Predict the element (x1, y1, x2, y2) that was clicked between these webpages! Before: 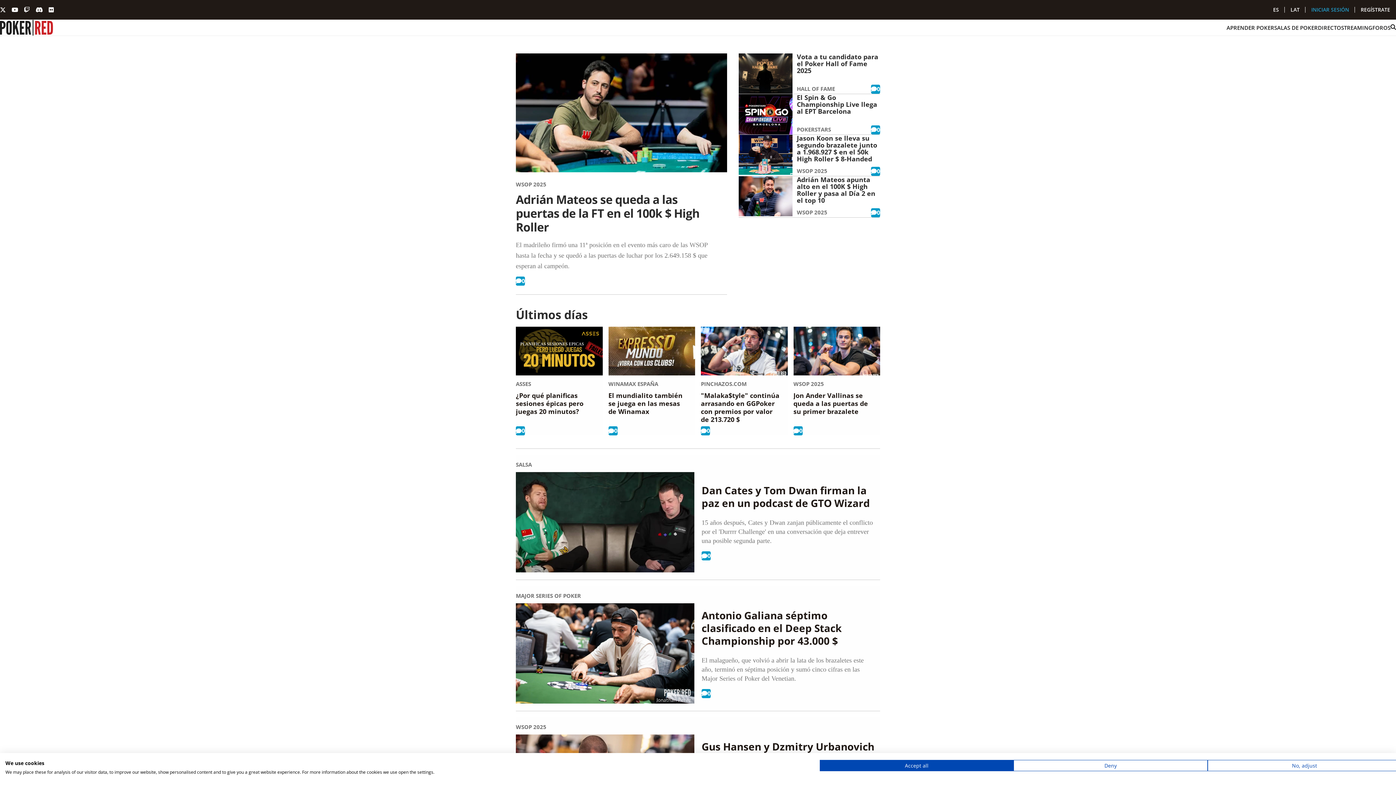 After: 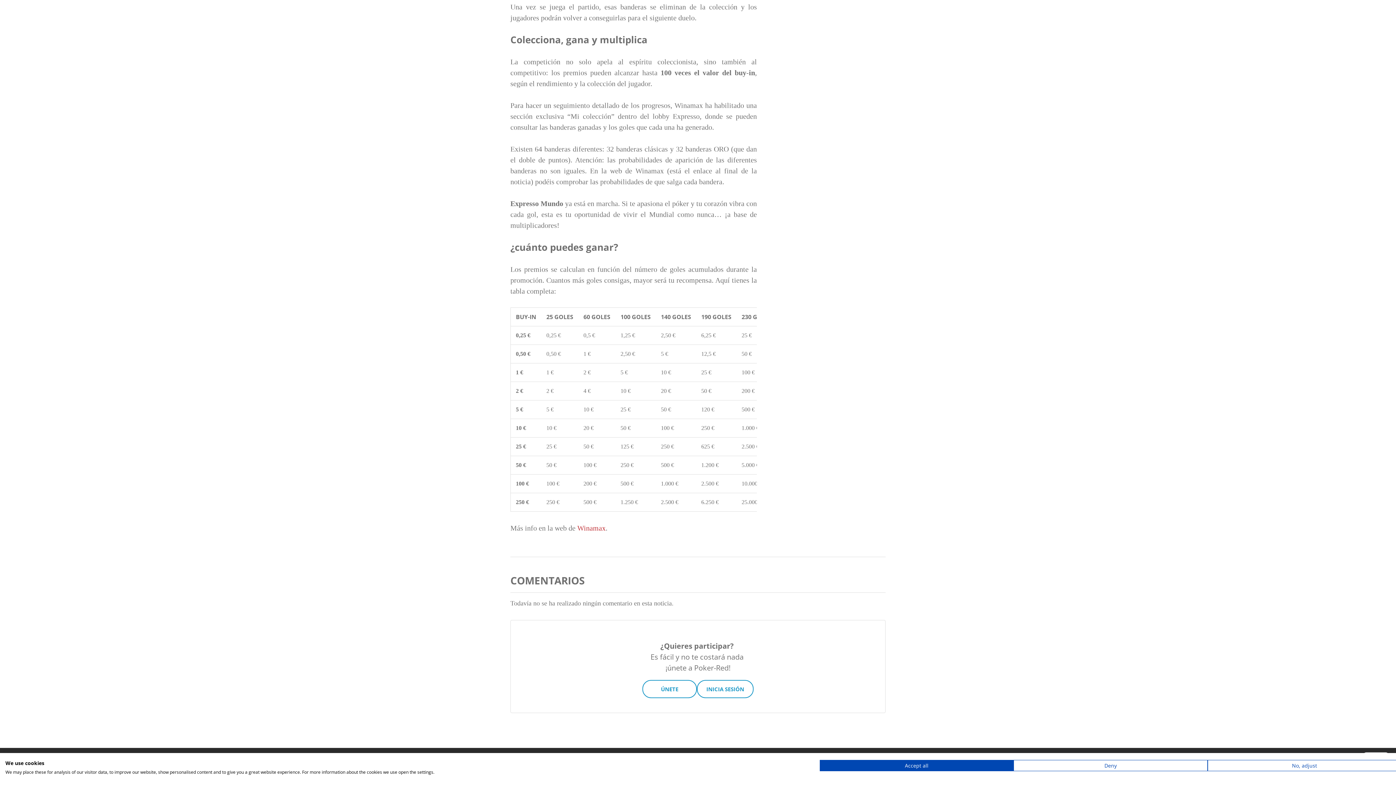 Action: label: 0 bbox: (608, 426, 617, 435)